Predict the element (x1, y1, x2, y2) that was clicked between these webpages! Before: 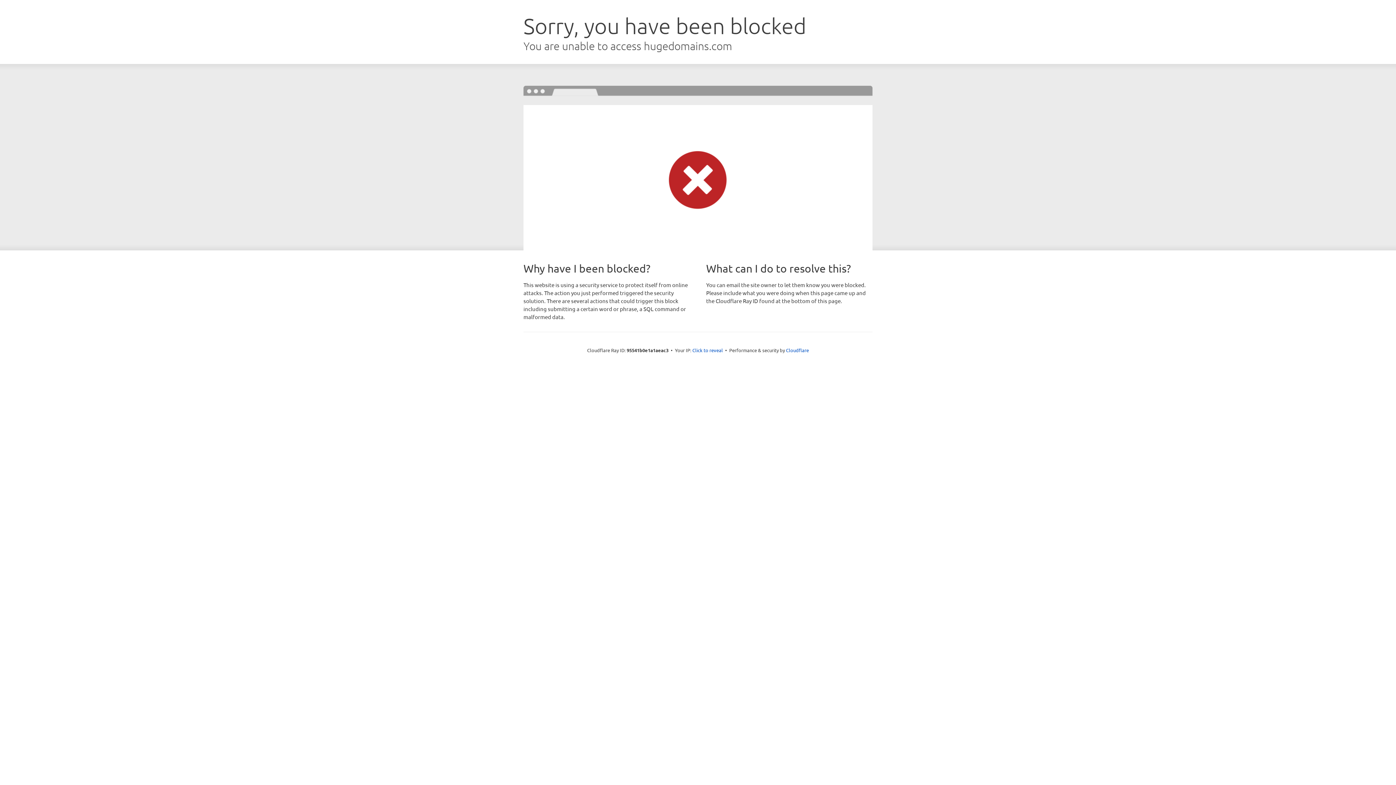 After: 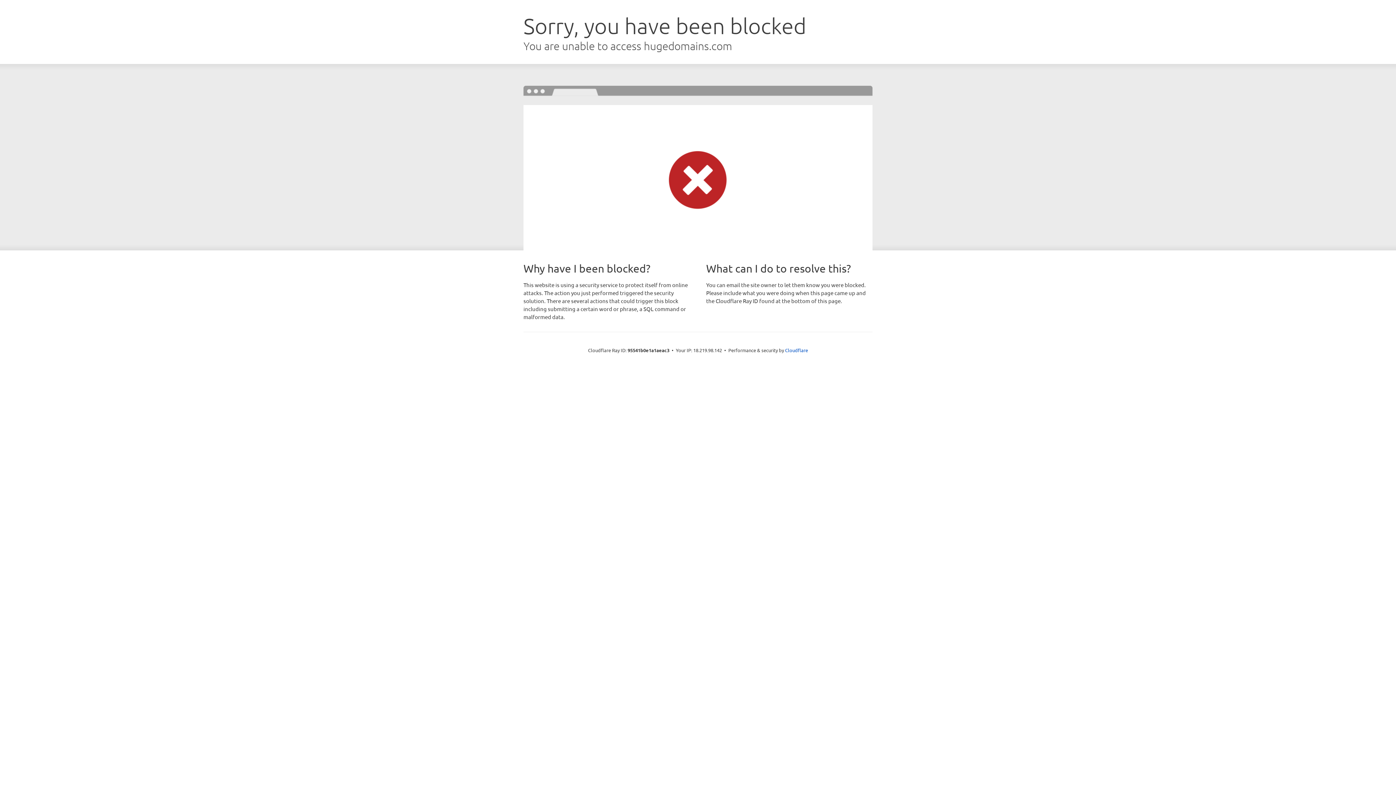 Action: bbox: (692, 346, 723, 353) label: Click to reveal